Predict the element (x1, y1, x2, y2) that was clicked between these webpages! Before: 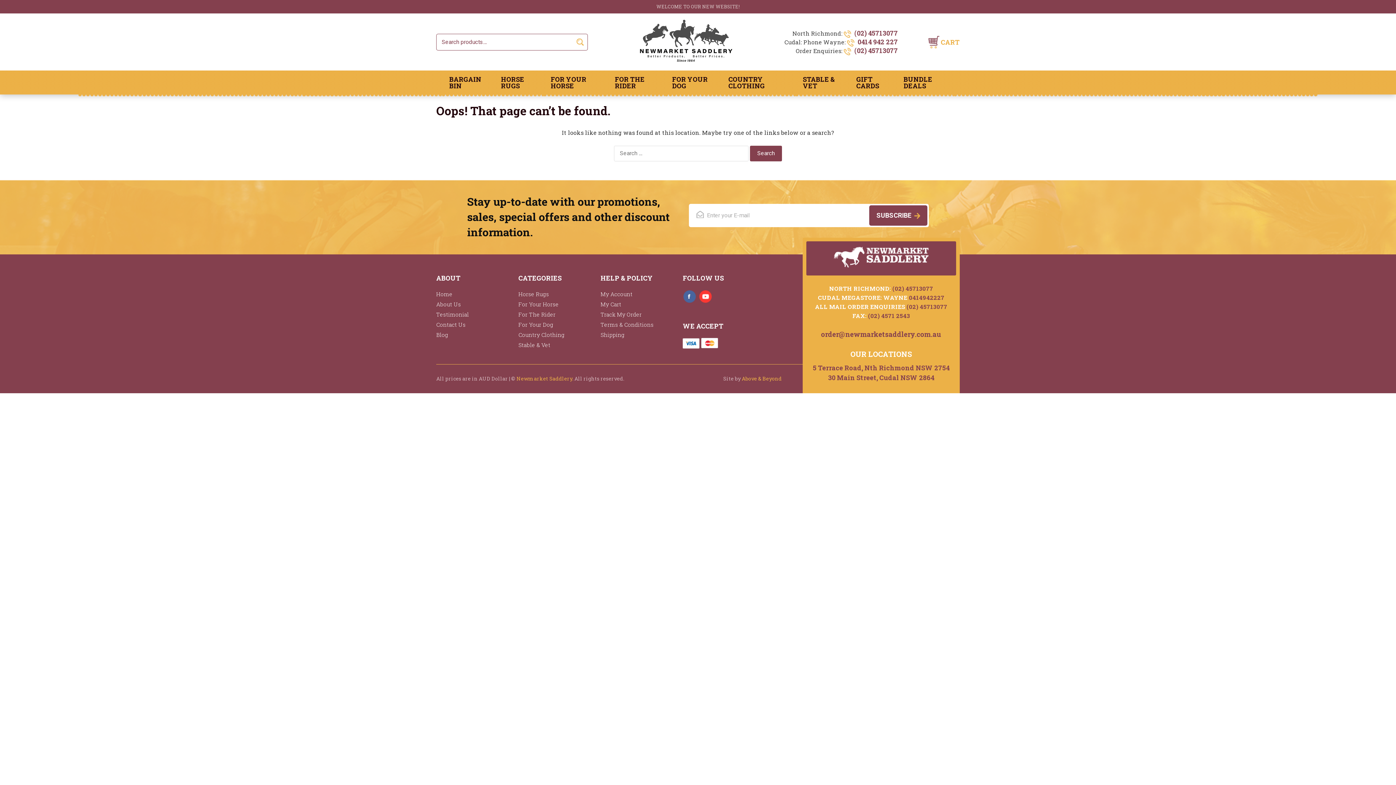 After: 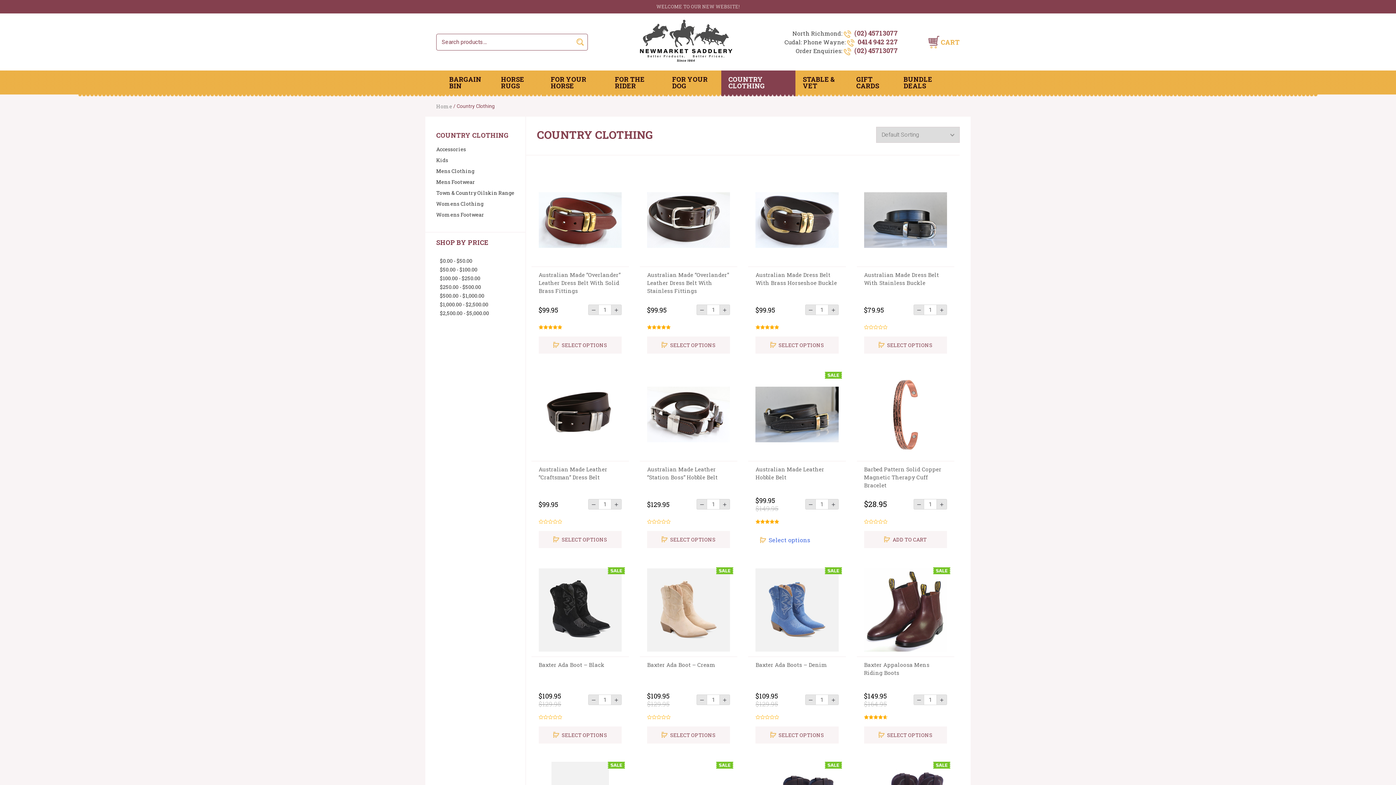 Action: bbox: (721, 70, 795, 94) label: COUNTRY CLOTHING